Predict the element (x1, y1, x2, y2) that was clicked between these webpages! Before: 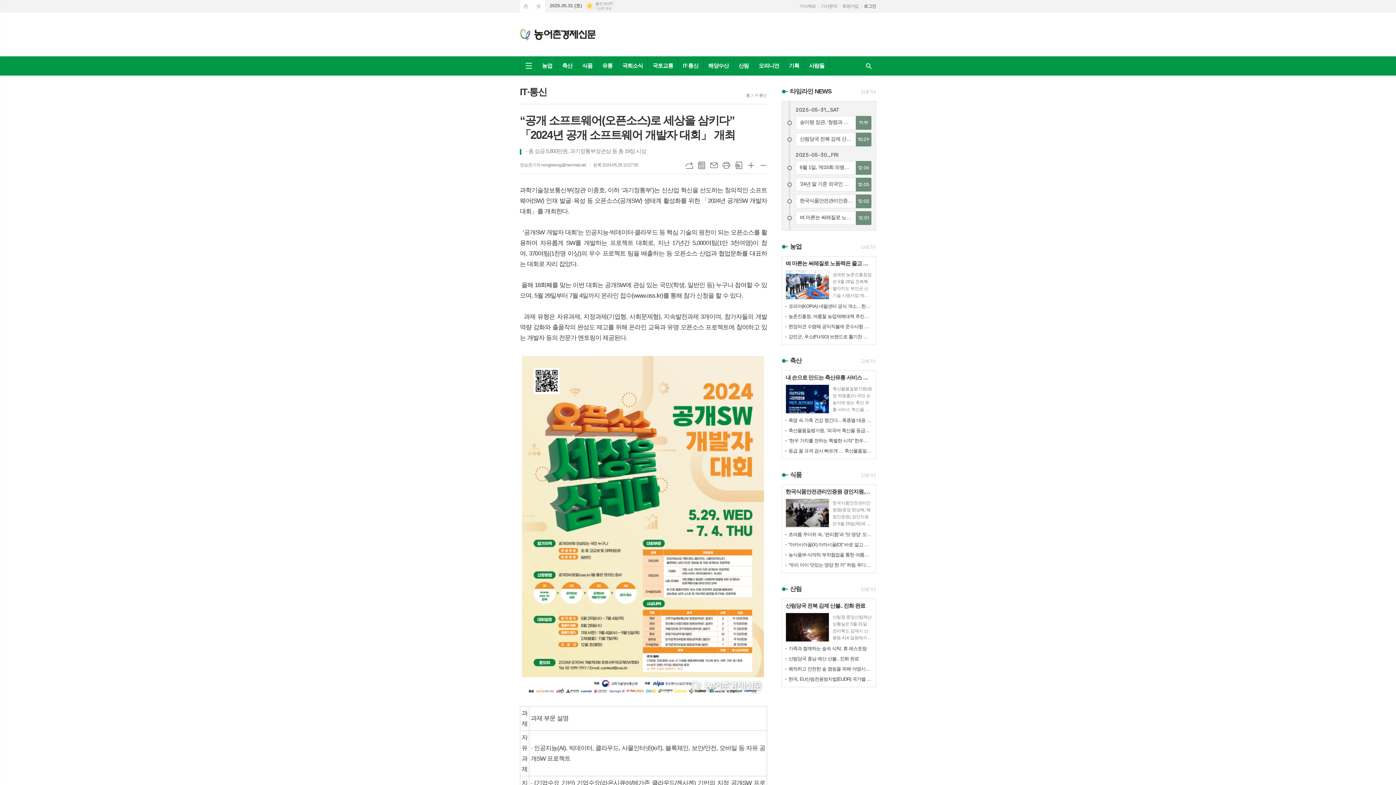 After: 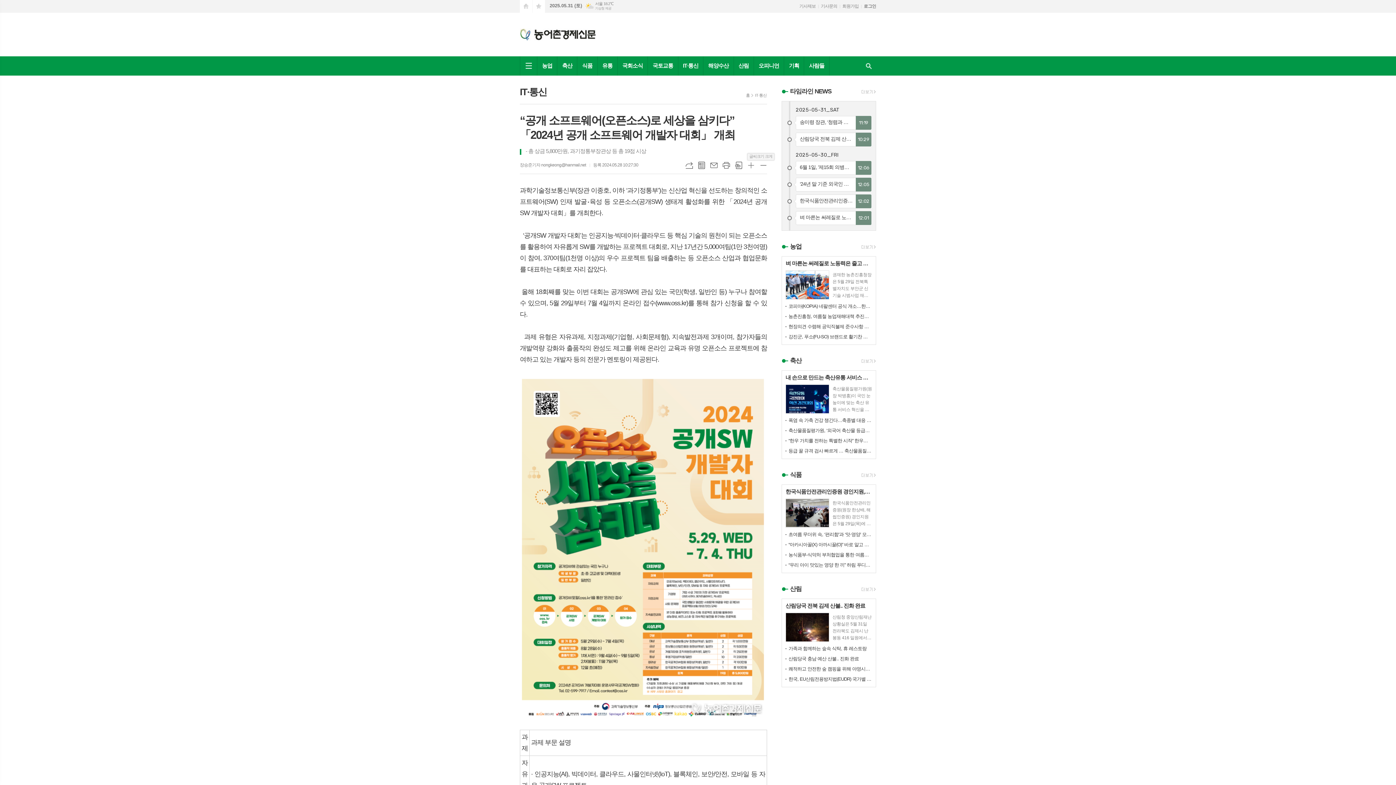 Action: bbox: (747, 161, 754, 169) label: 글씨크기 크게